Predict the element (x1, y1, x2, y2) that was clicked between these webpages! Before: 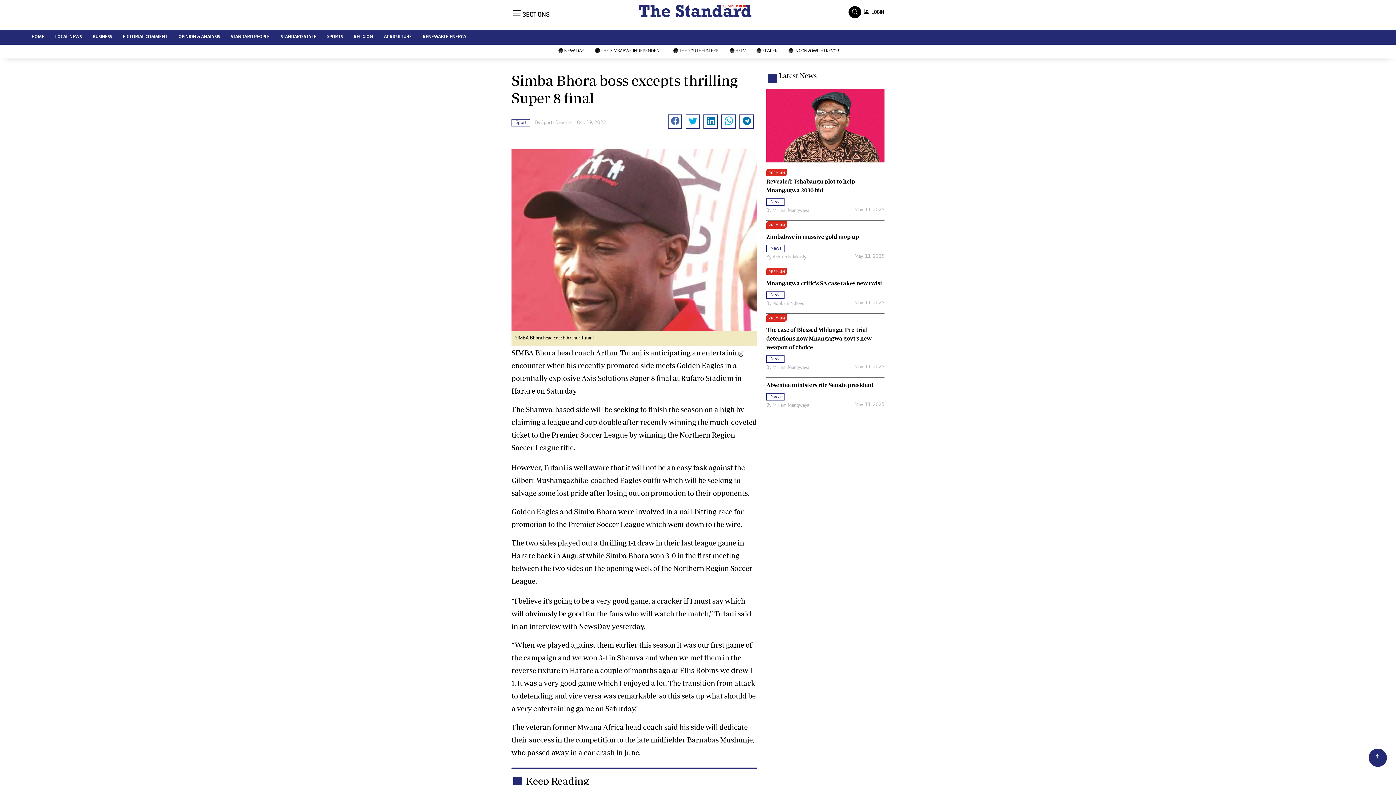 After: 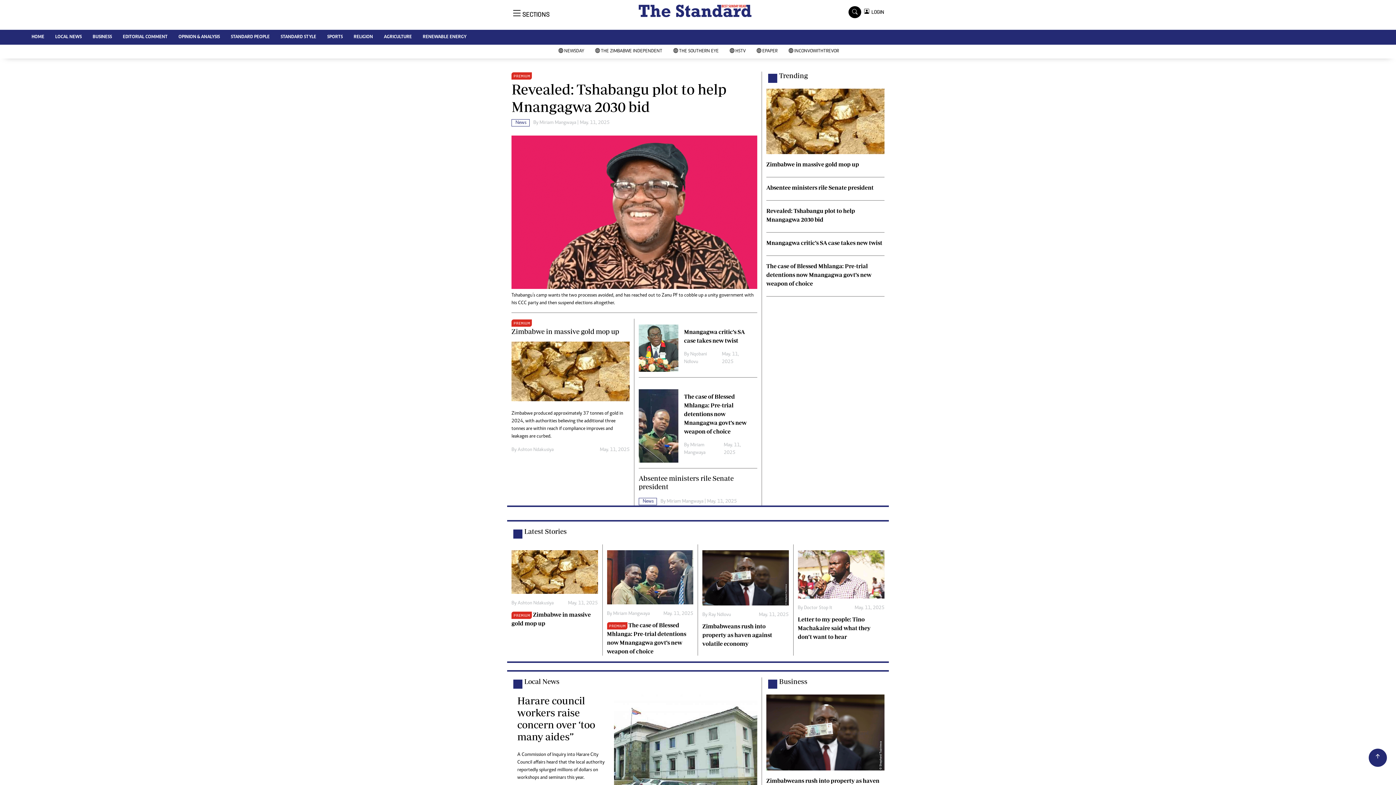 Action: bbox: (638, 2, 751, 18)